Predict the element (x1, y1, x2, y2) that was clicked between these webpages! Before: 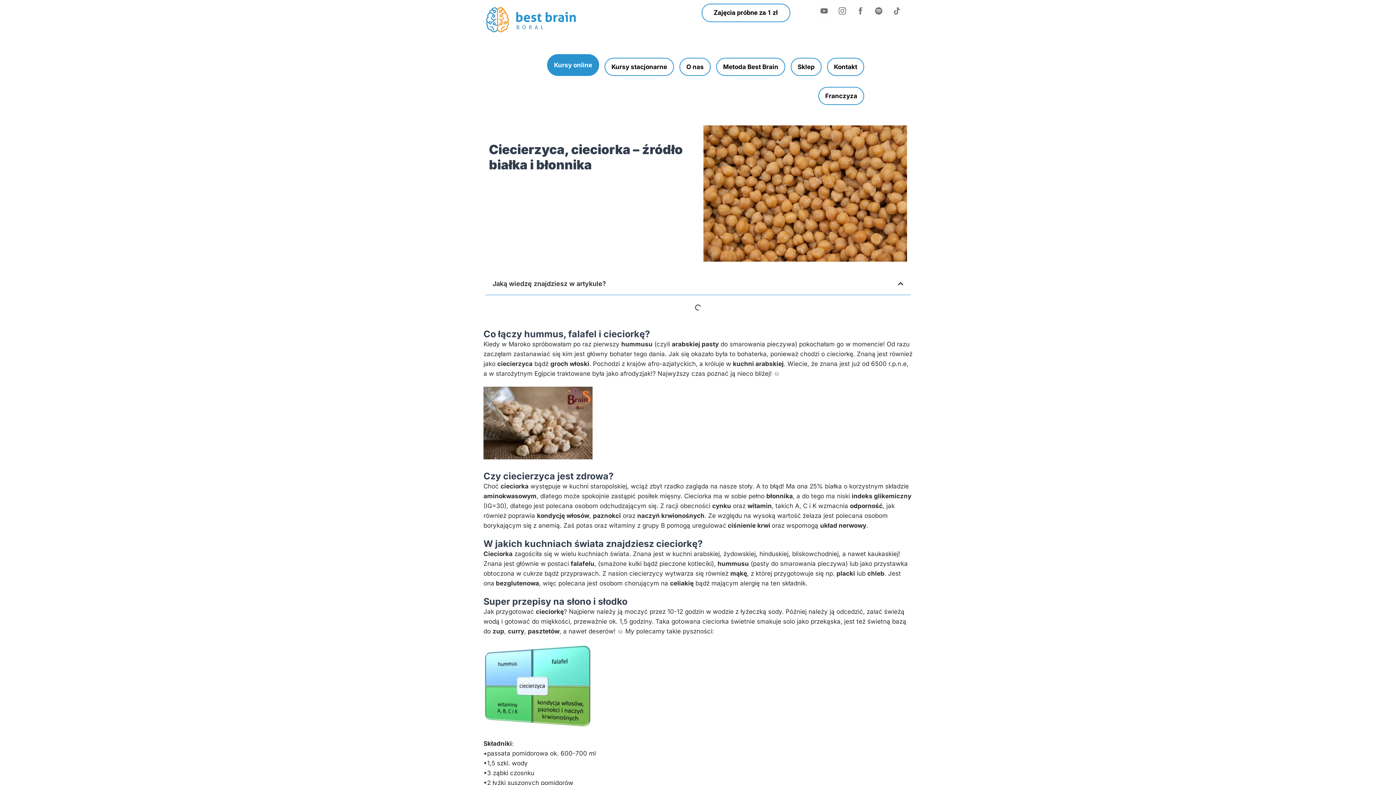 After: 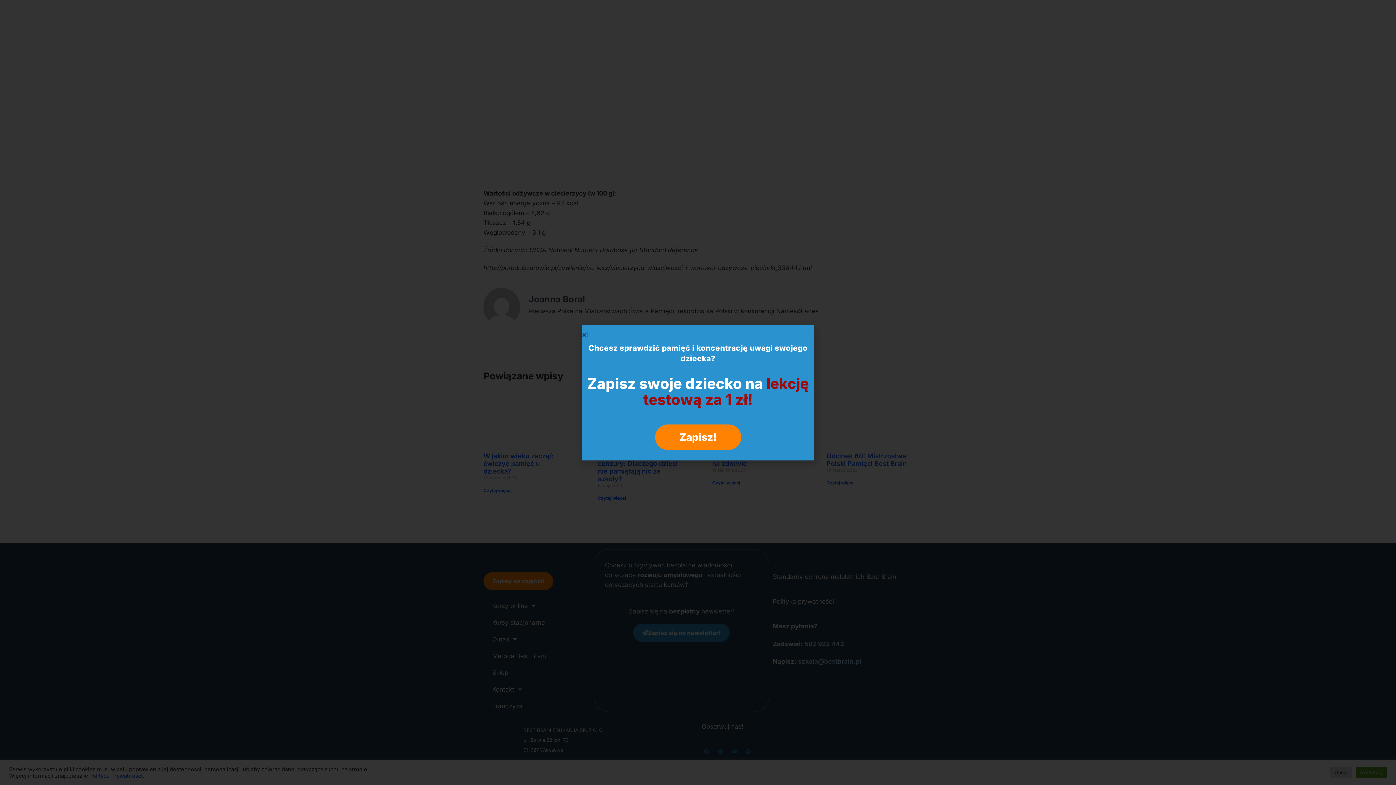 Action: bbox: (835, 3, 849, 18)